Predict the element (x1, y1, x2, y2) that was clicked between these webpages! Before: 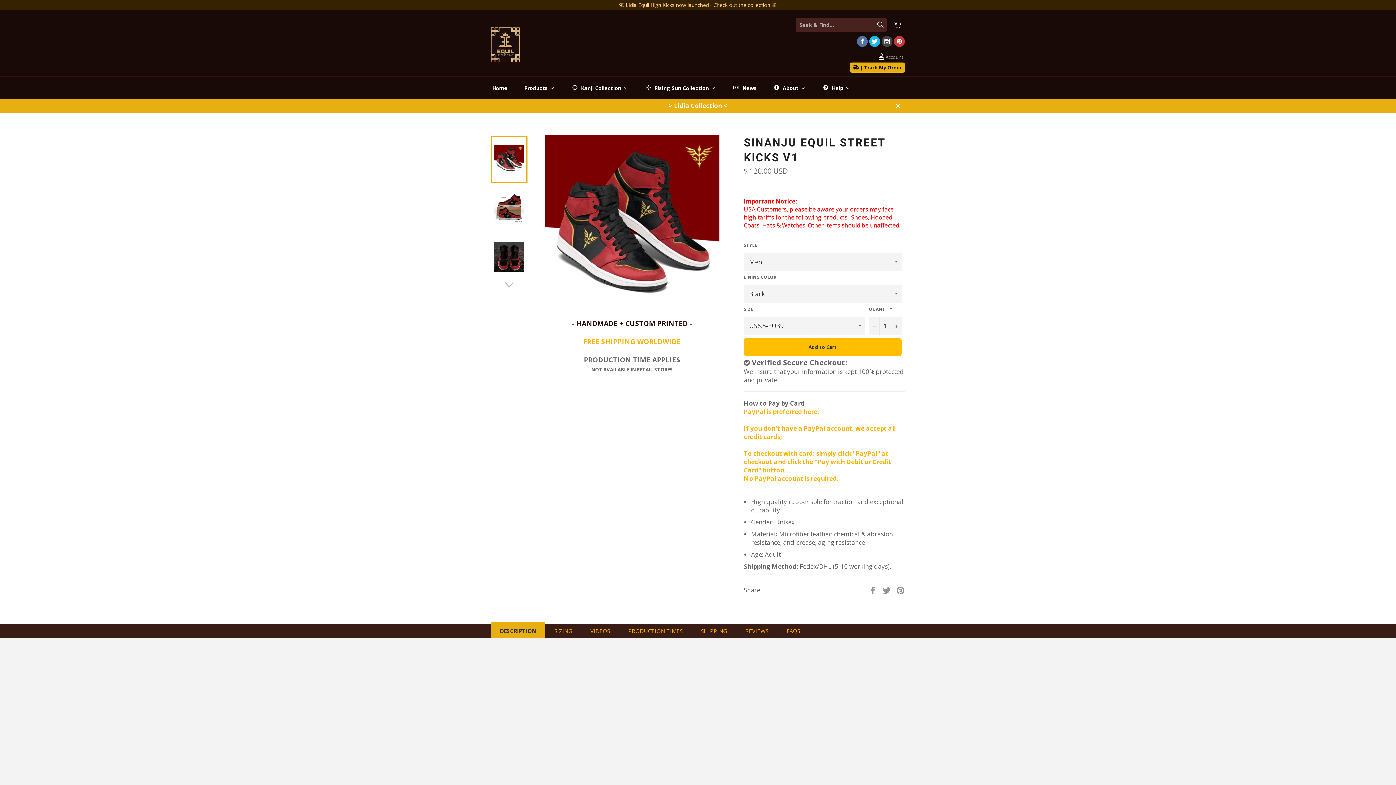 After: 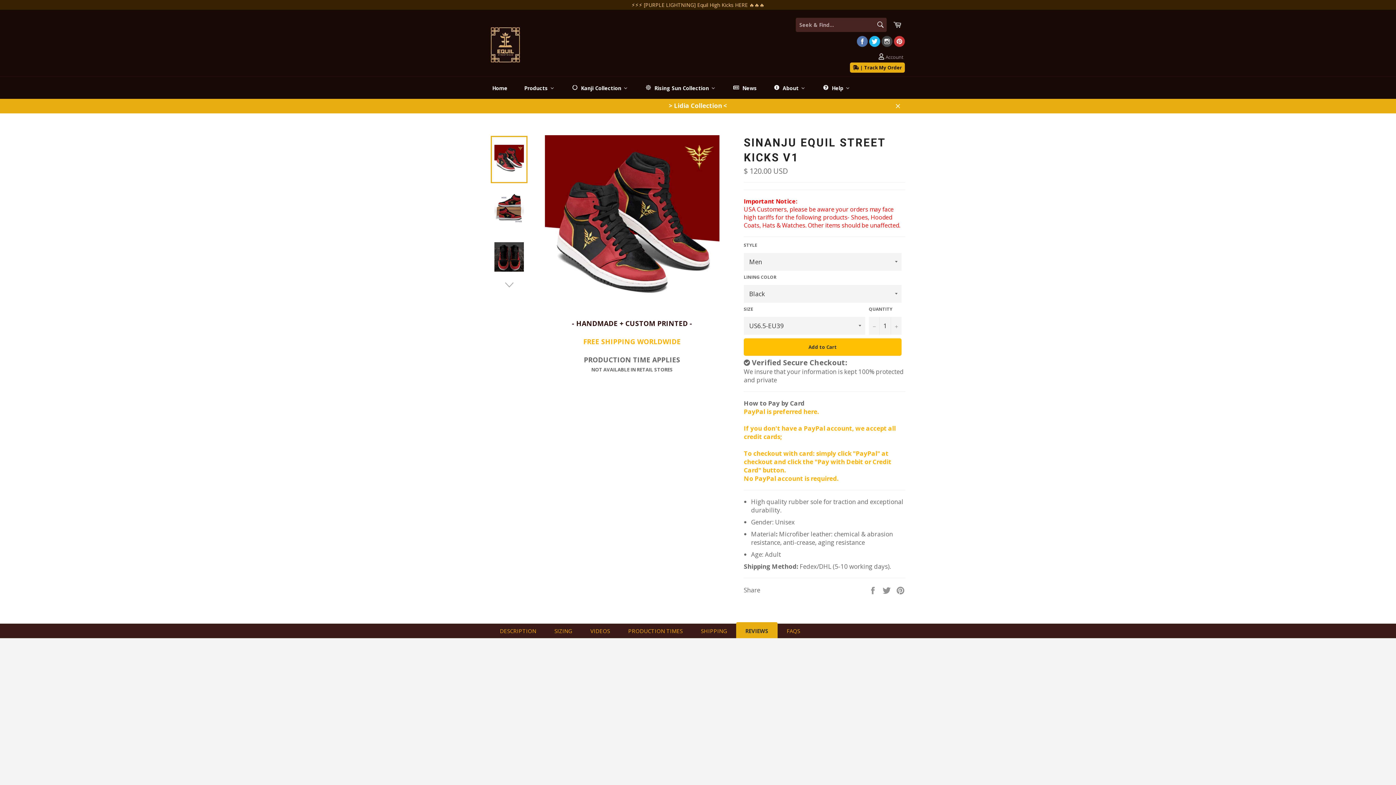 Action: label: REVIEWS bbox: (736, 624, 777, 638)